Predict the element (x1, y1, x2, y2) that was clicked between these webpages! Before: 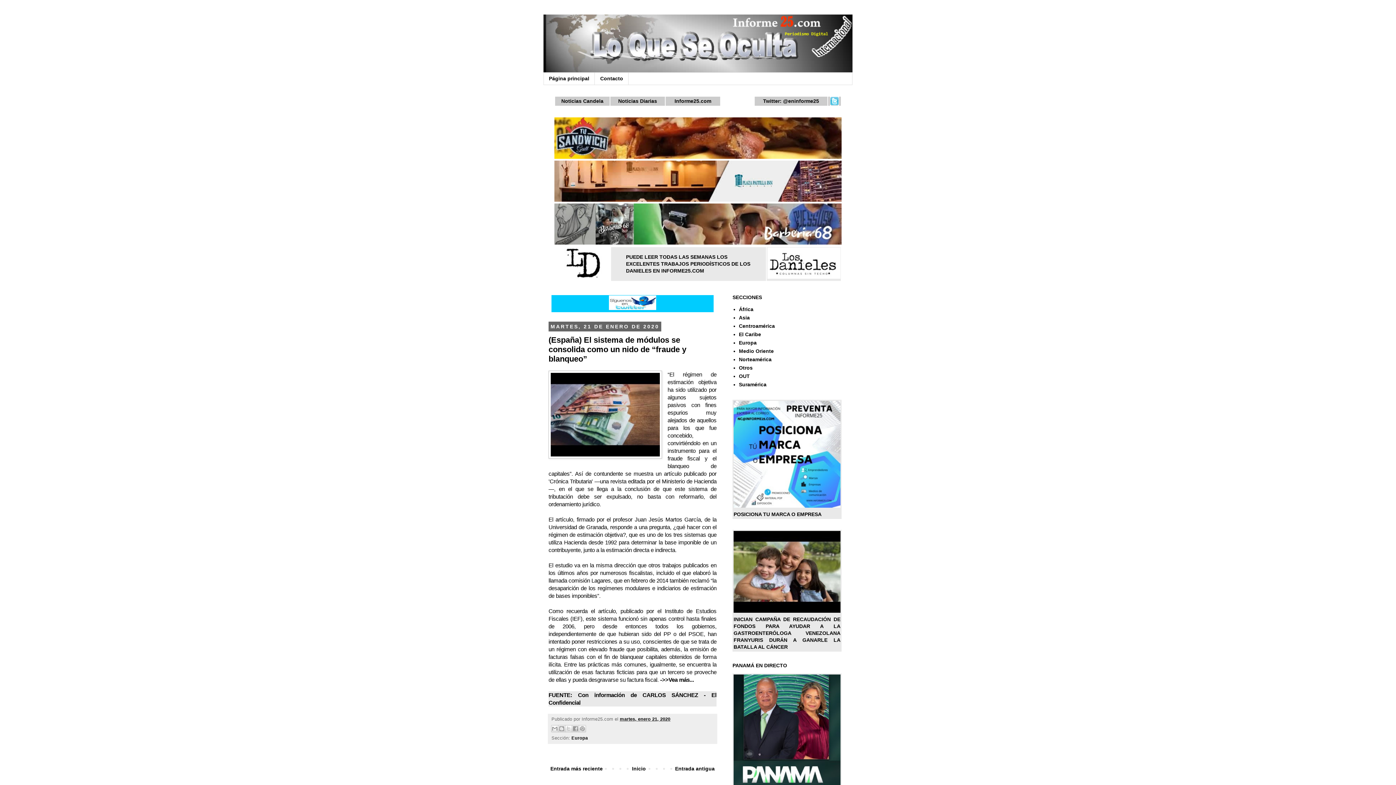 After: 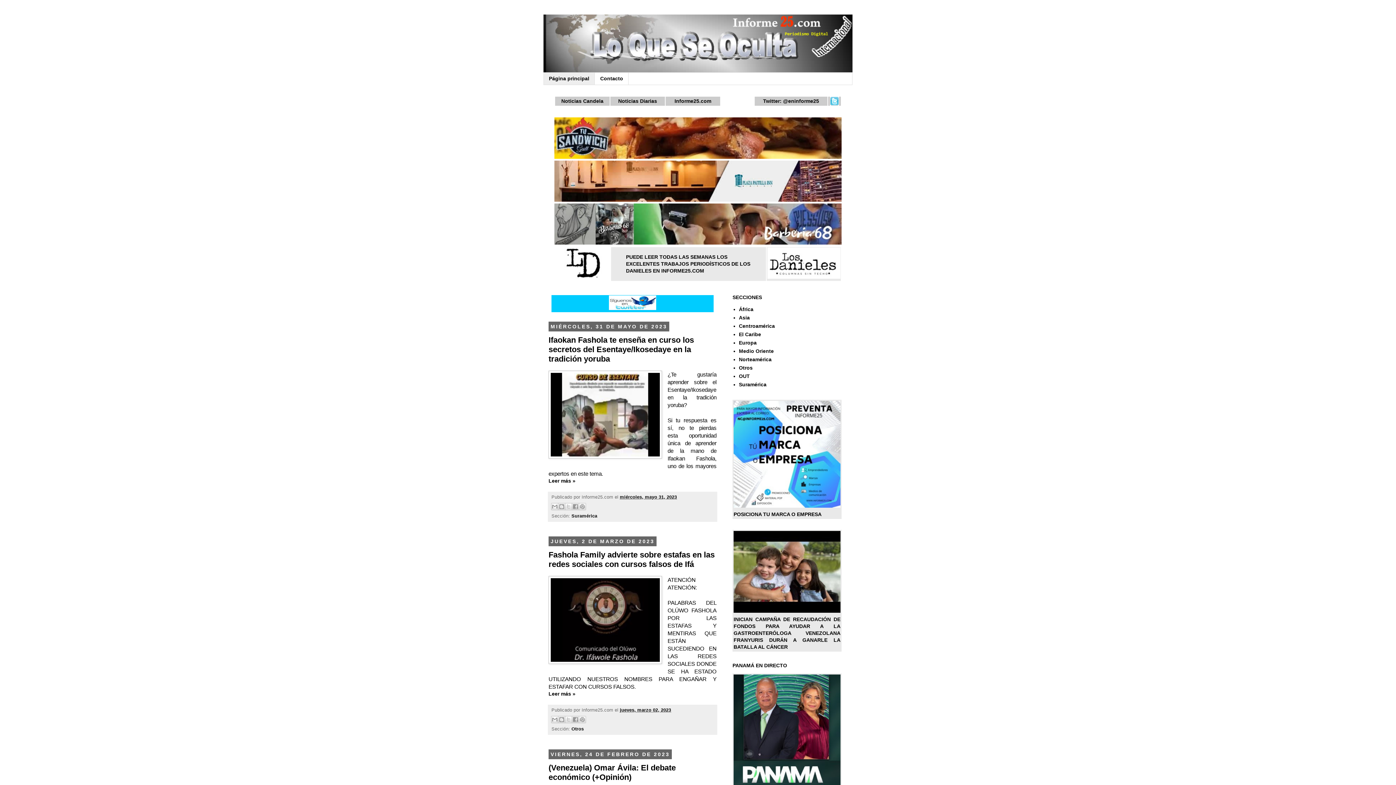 Action: bbox: (543, 14, 852, 72)